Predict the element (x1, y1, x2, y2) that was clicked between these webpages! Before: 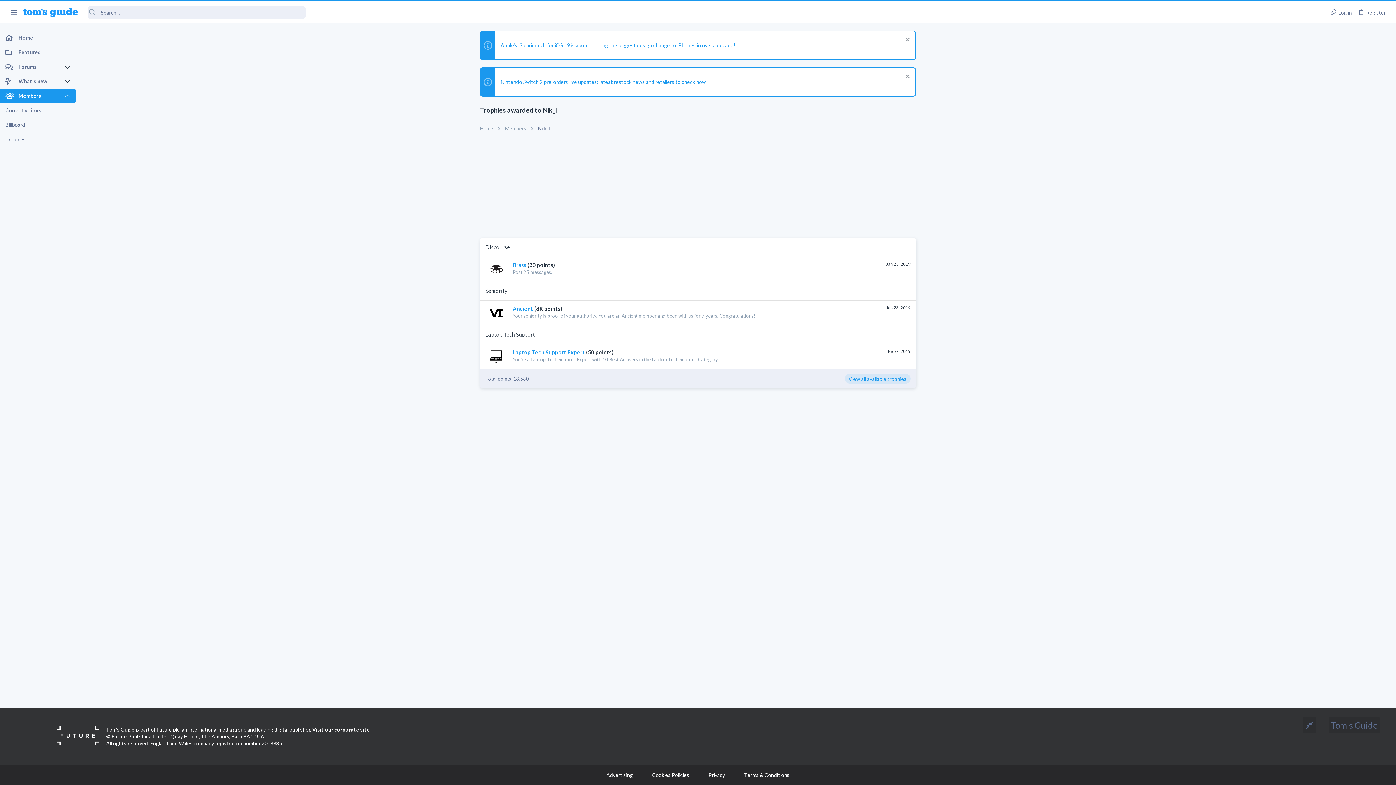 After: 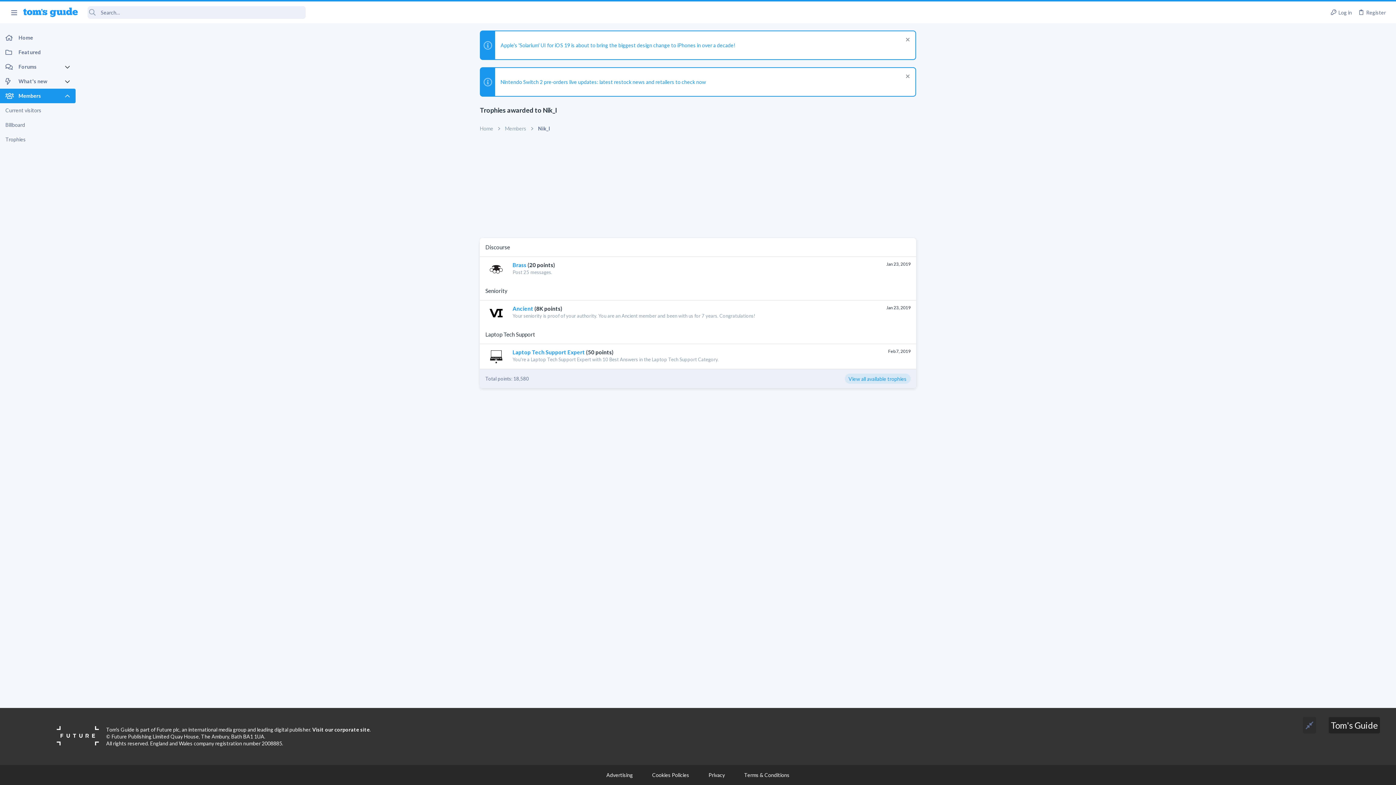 Action: label: Style chooser bbox: (1329, 717, 1380, 733)